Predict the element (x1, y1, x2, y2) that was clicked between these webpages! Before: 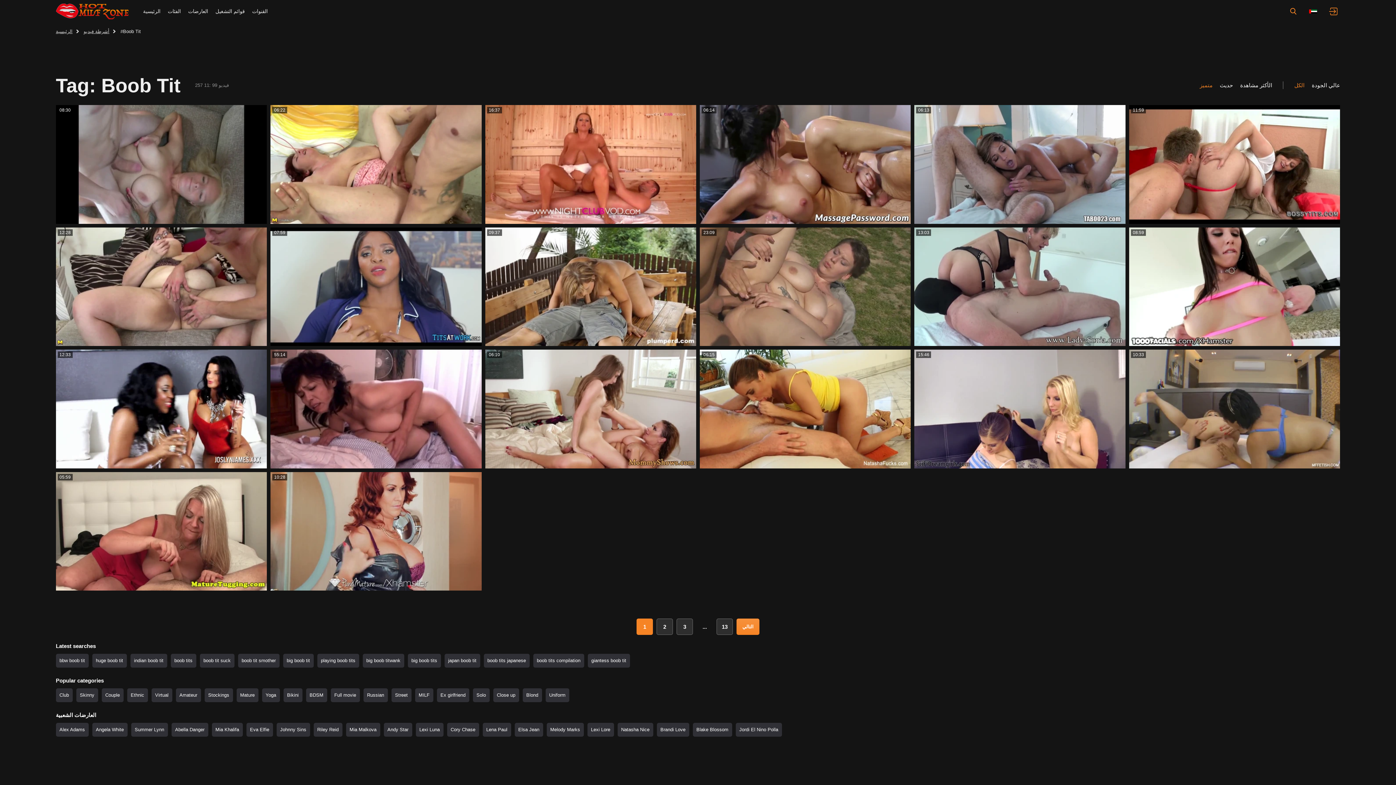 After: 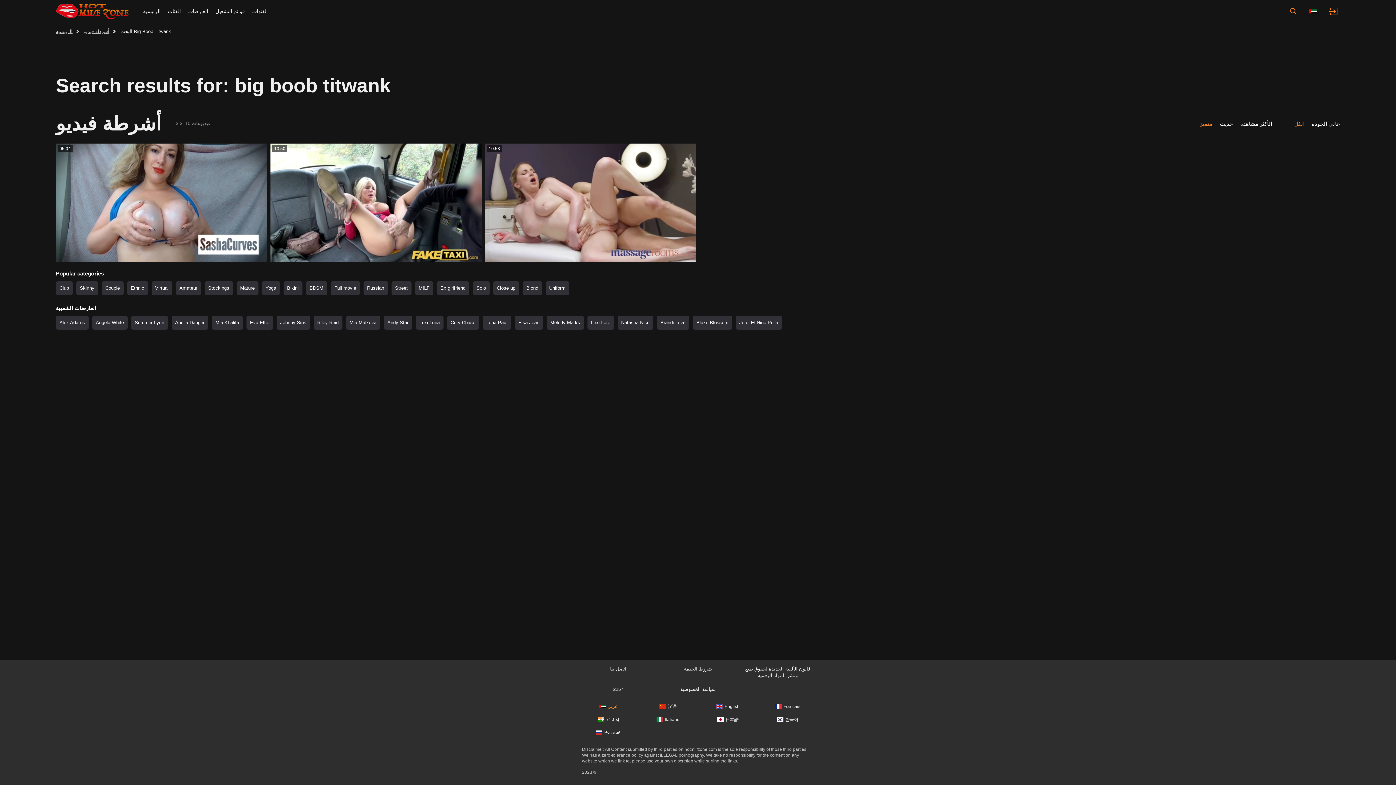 Action: label: big boob titwank bbox: (362, 654, 404, 668)